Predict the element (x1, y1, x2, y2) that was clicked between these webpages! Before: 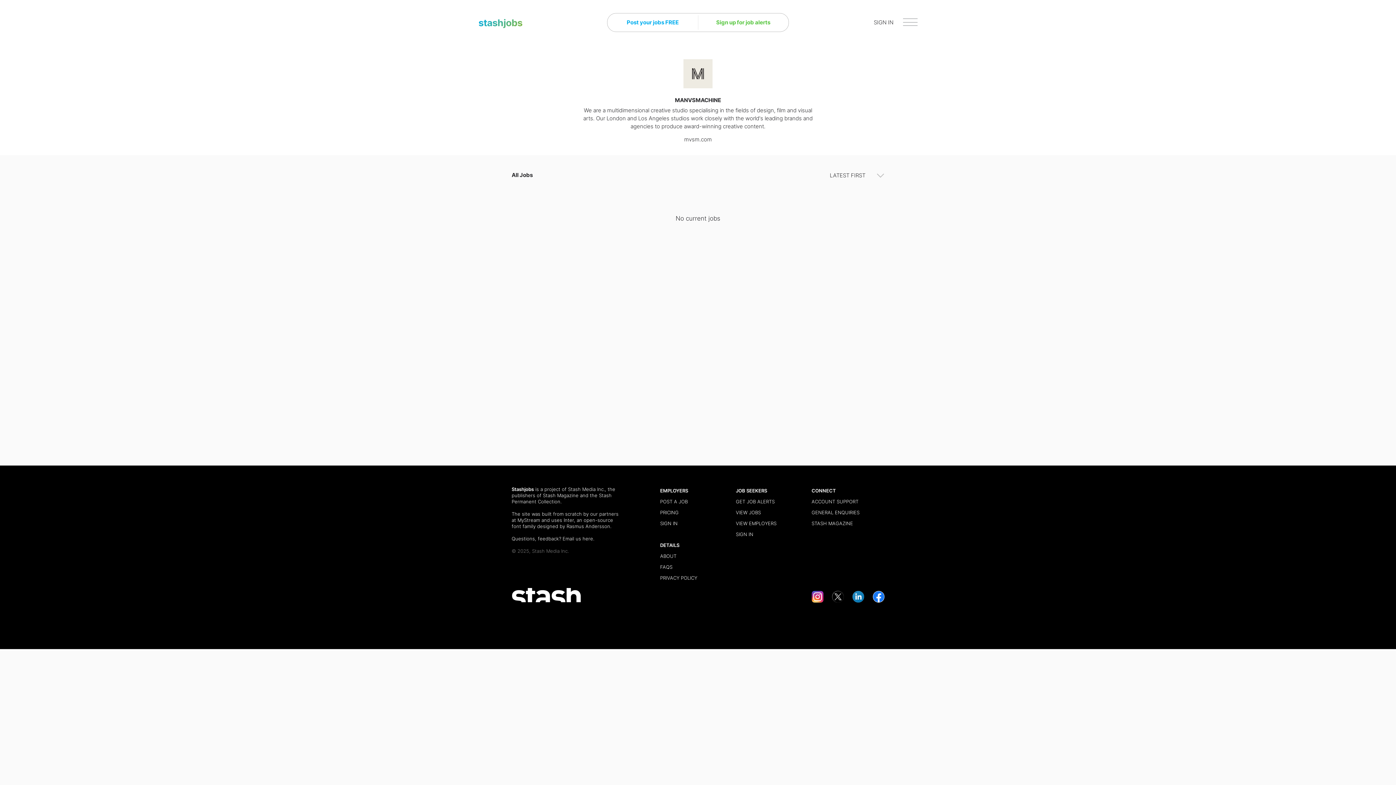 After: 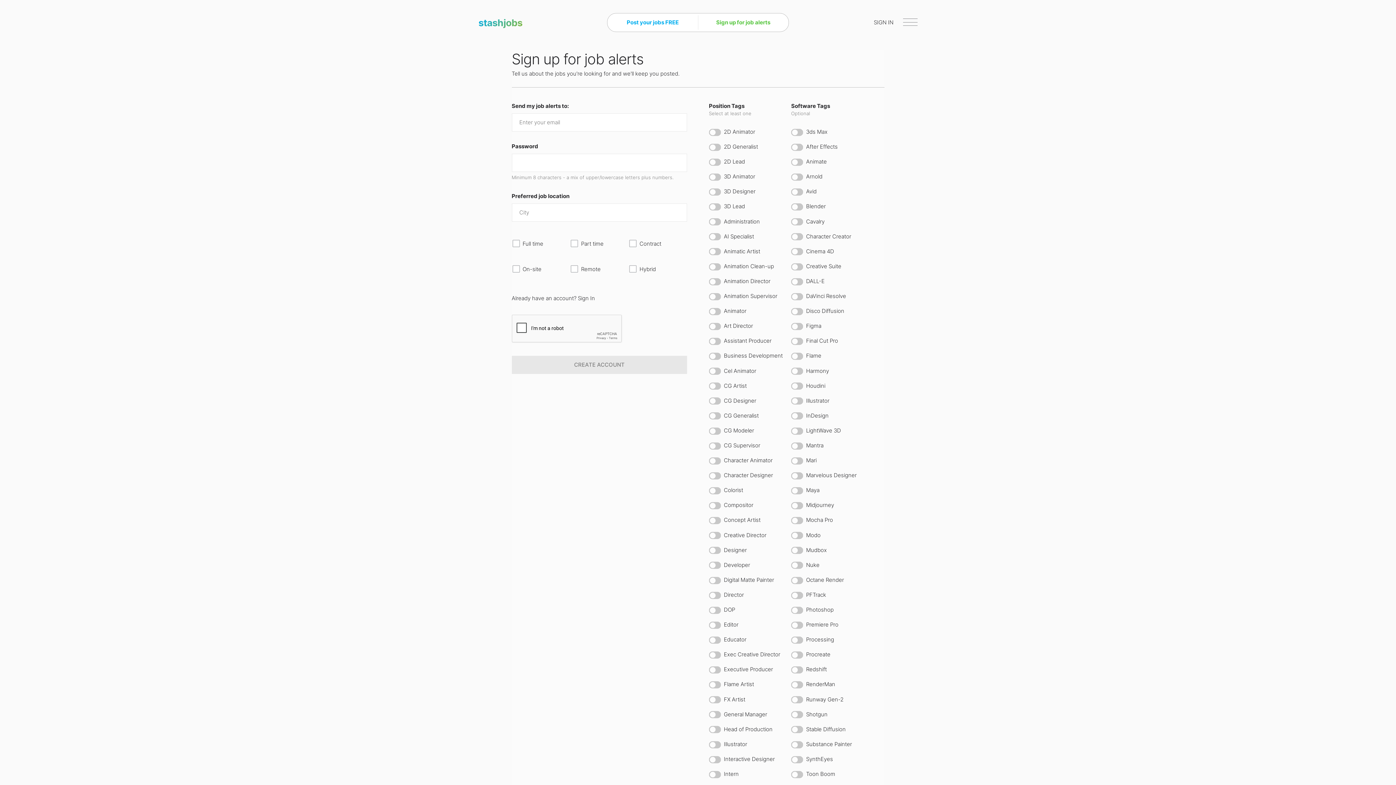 Action: label: GET JOB ALERTS bbox: (736, 498, 774, 504)